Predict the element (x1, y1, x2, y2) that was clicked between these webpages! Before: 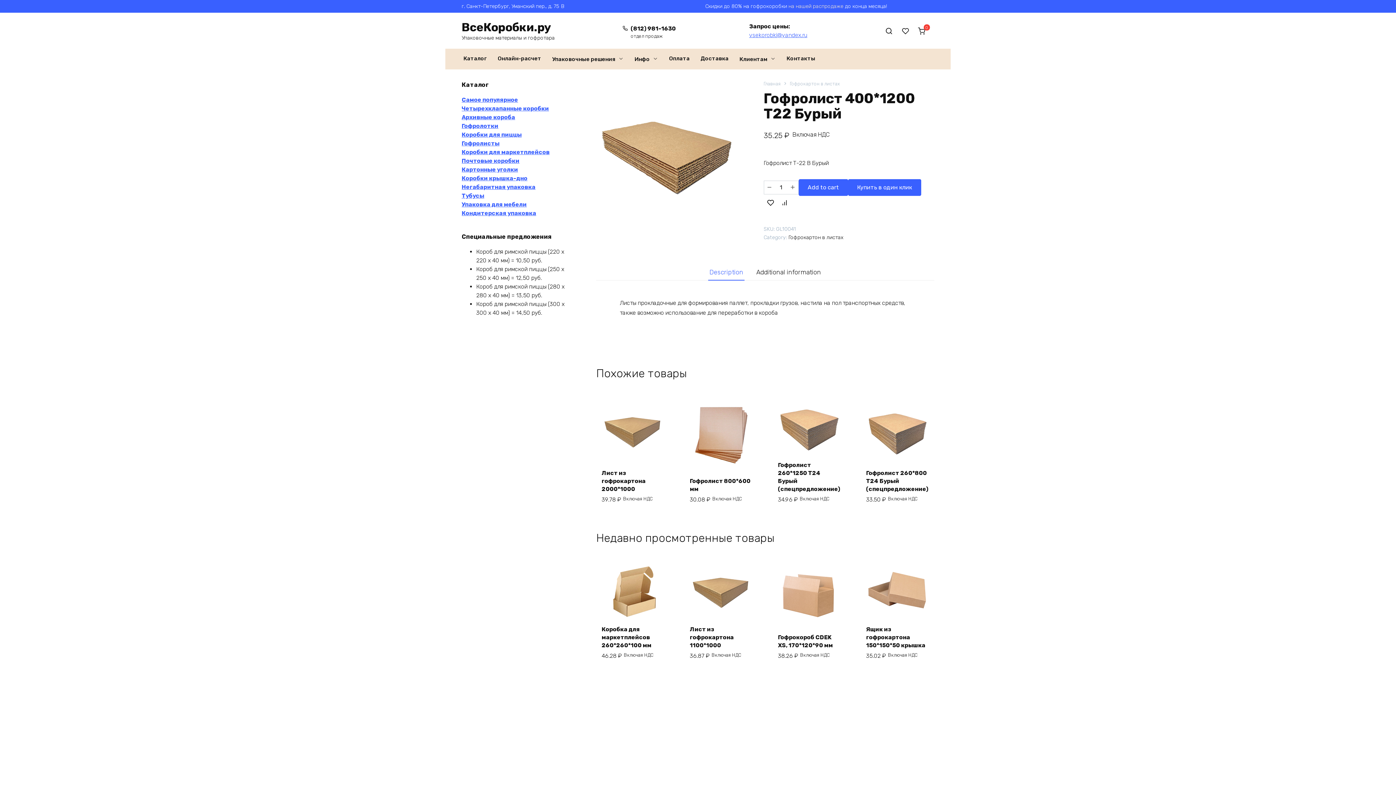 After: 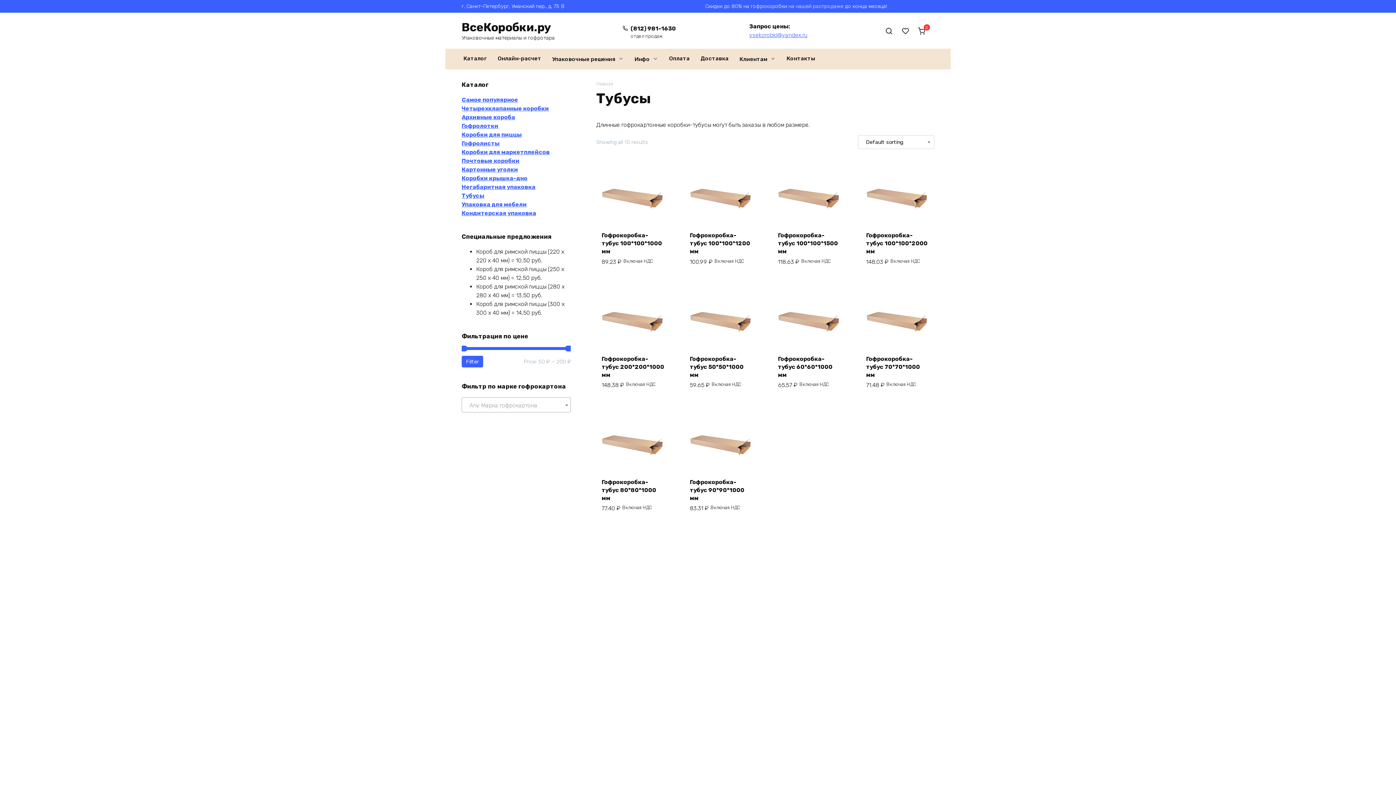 Action: bbox: (461, 192, 484, 199) label: Тубусы